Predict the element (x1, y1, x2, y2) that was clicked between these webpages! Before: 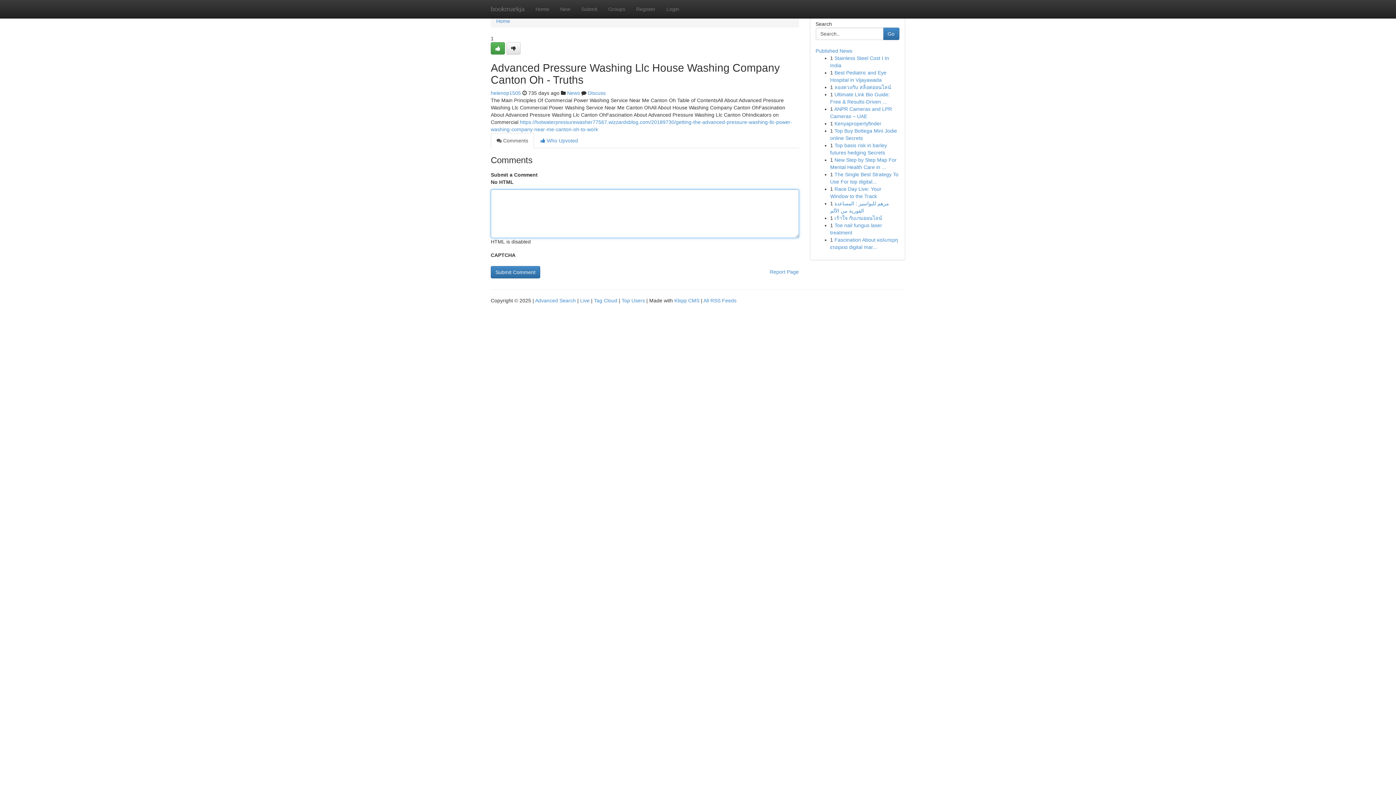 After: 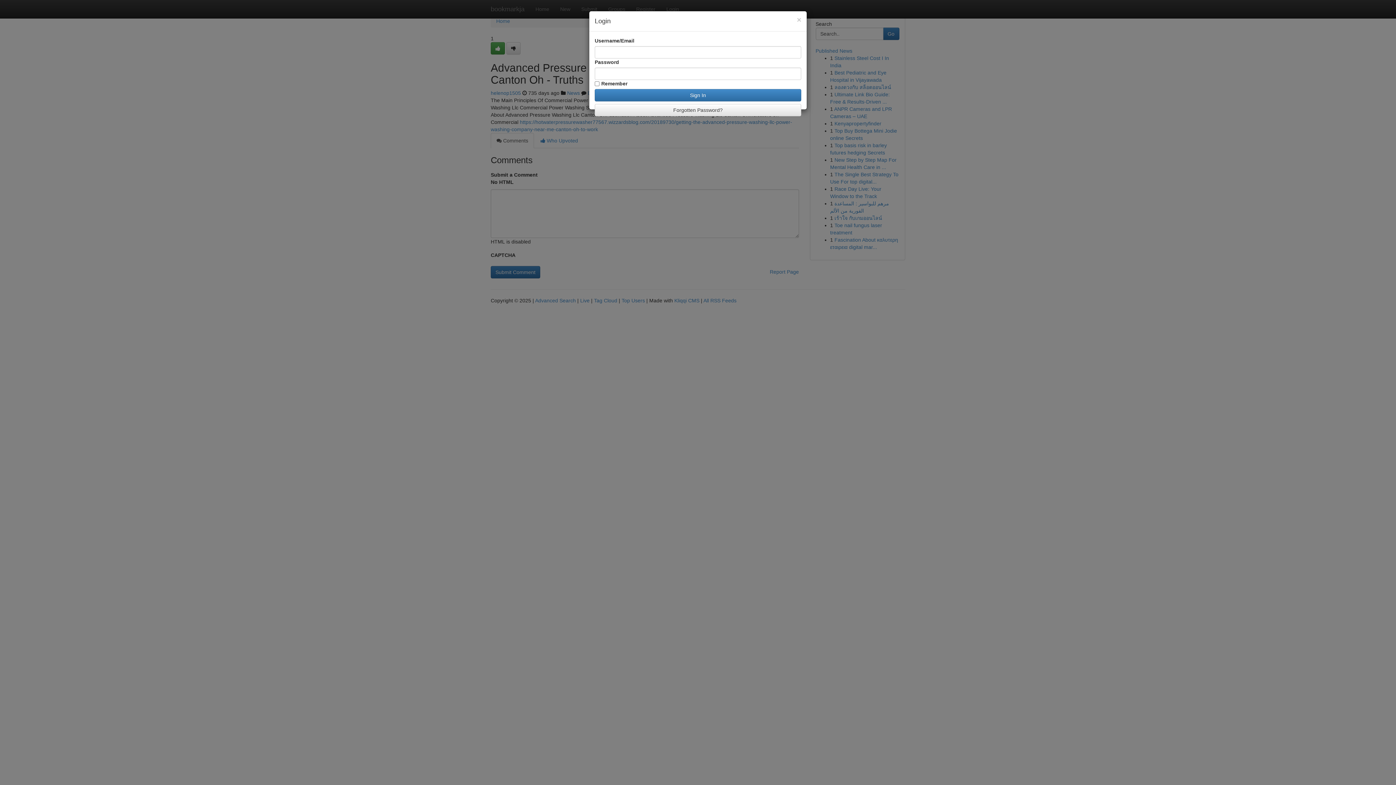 Action: label: Login bbox: (661, 0, 684, 18)